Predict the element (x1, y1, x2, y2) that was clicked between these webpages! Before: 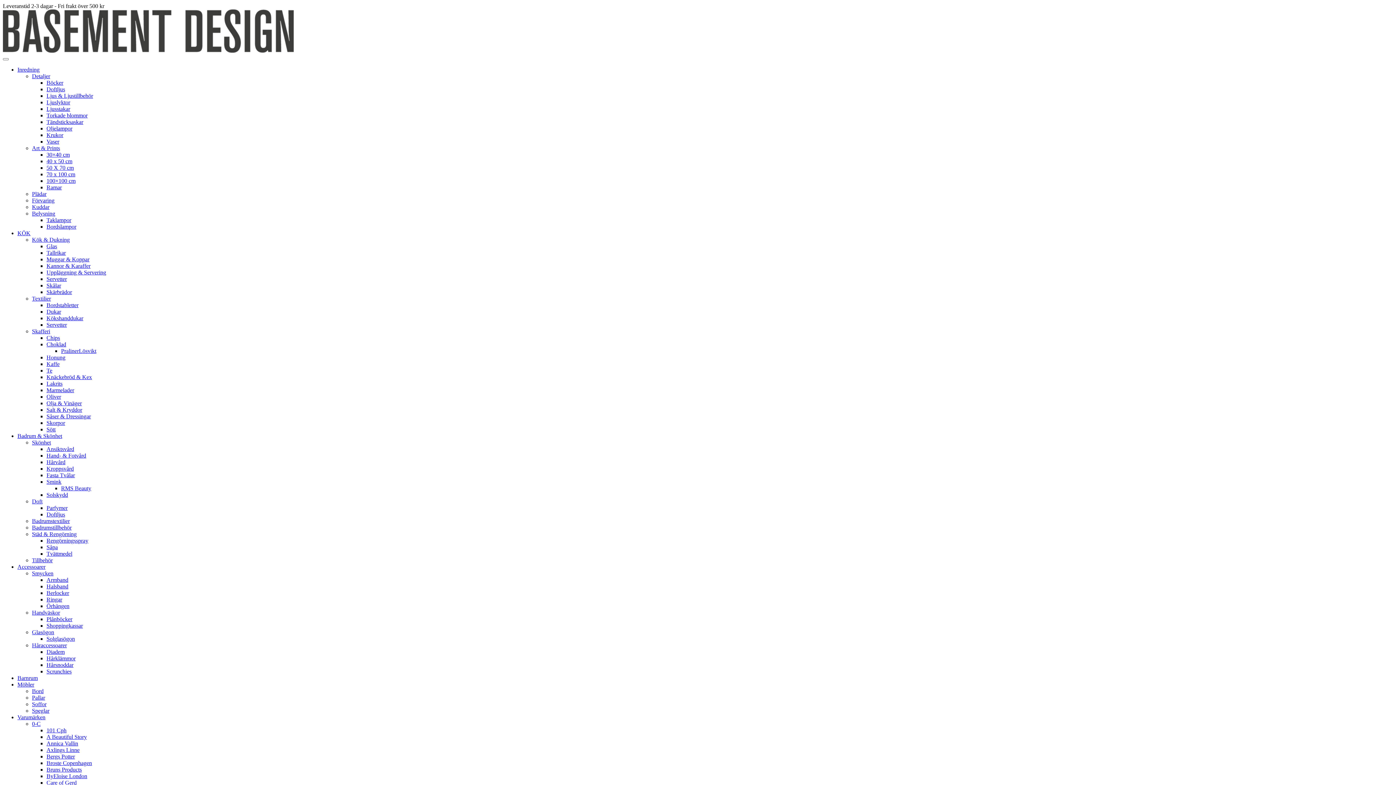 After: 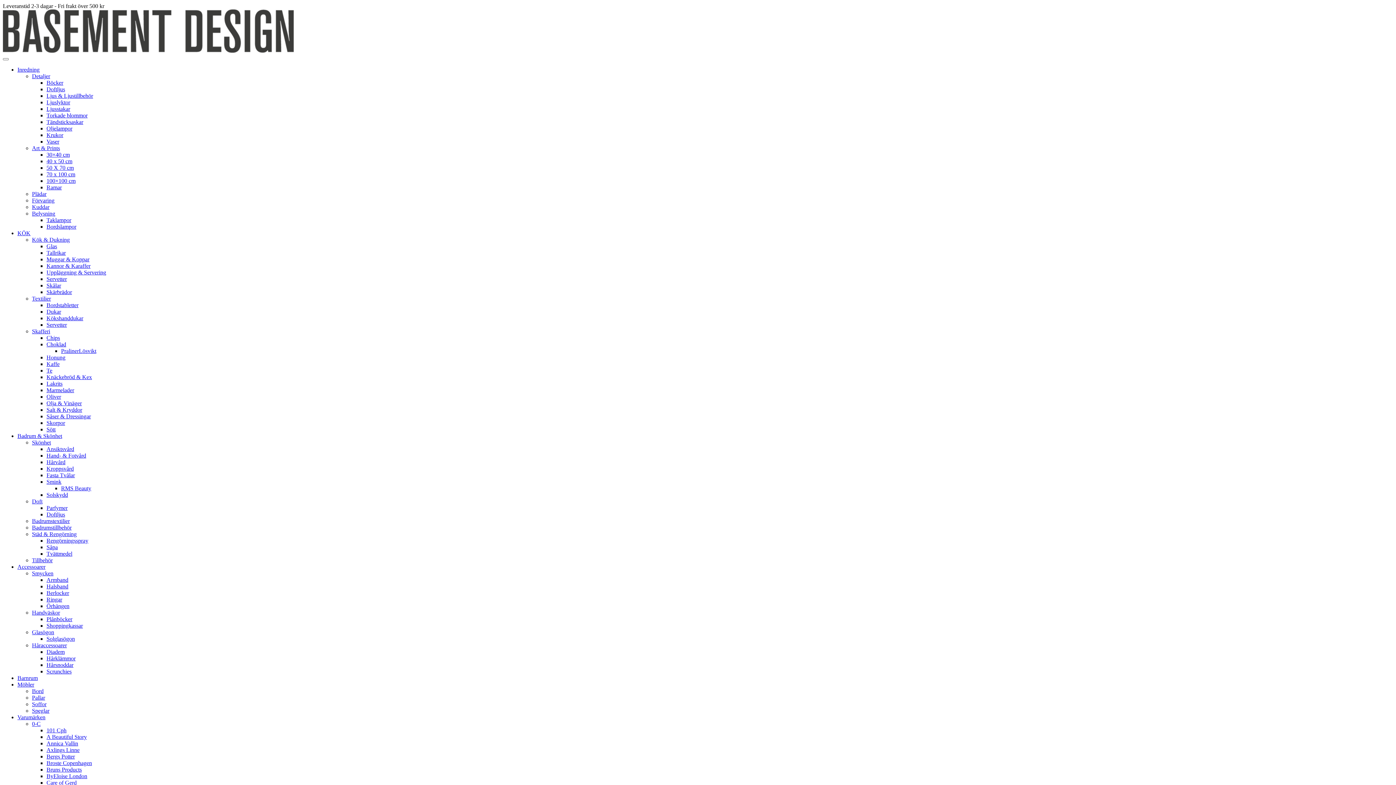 Action: bbox: (46, 596, 62, 602) label: Ringar